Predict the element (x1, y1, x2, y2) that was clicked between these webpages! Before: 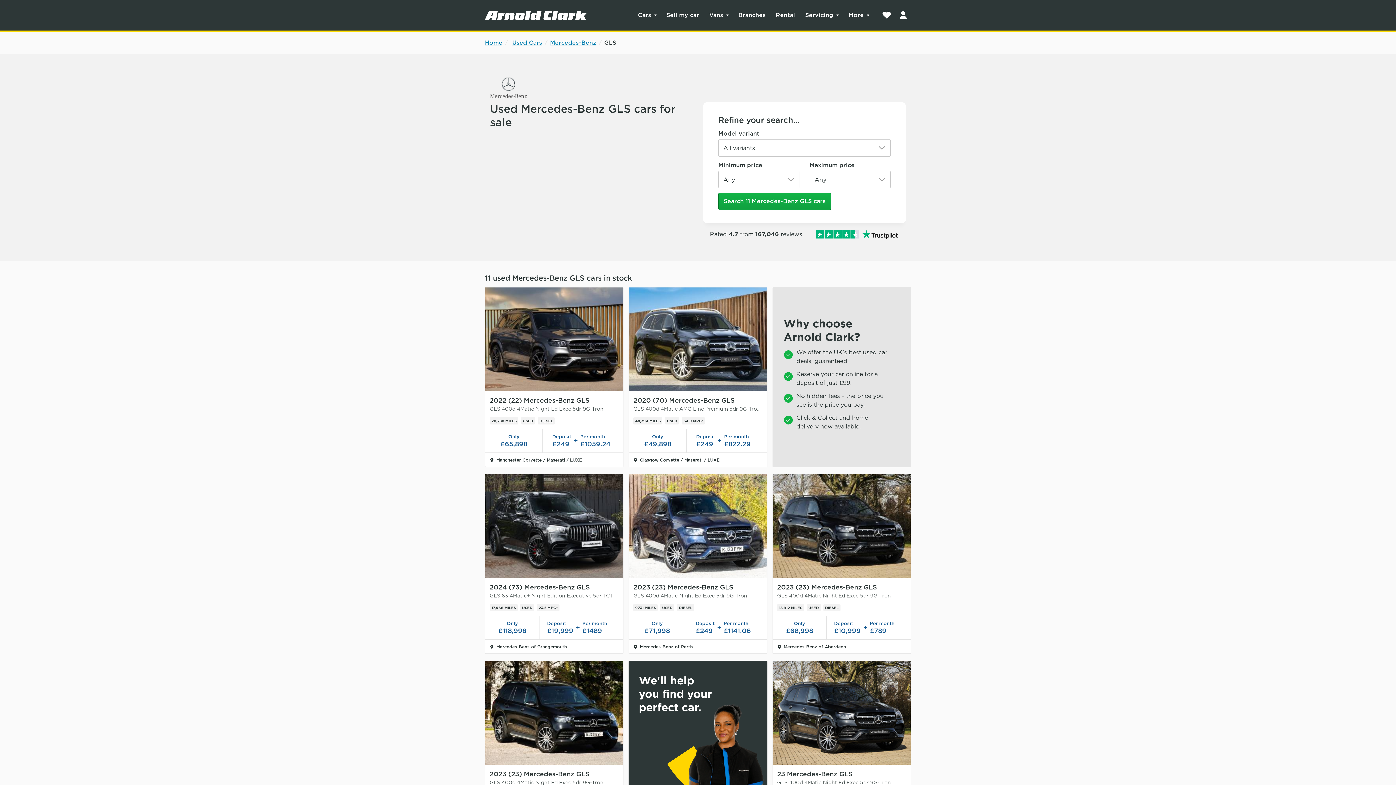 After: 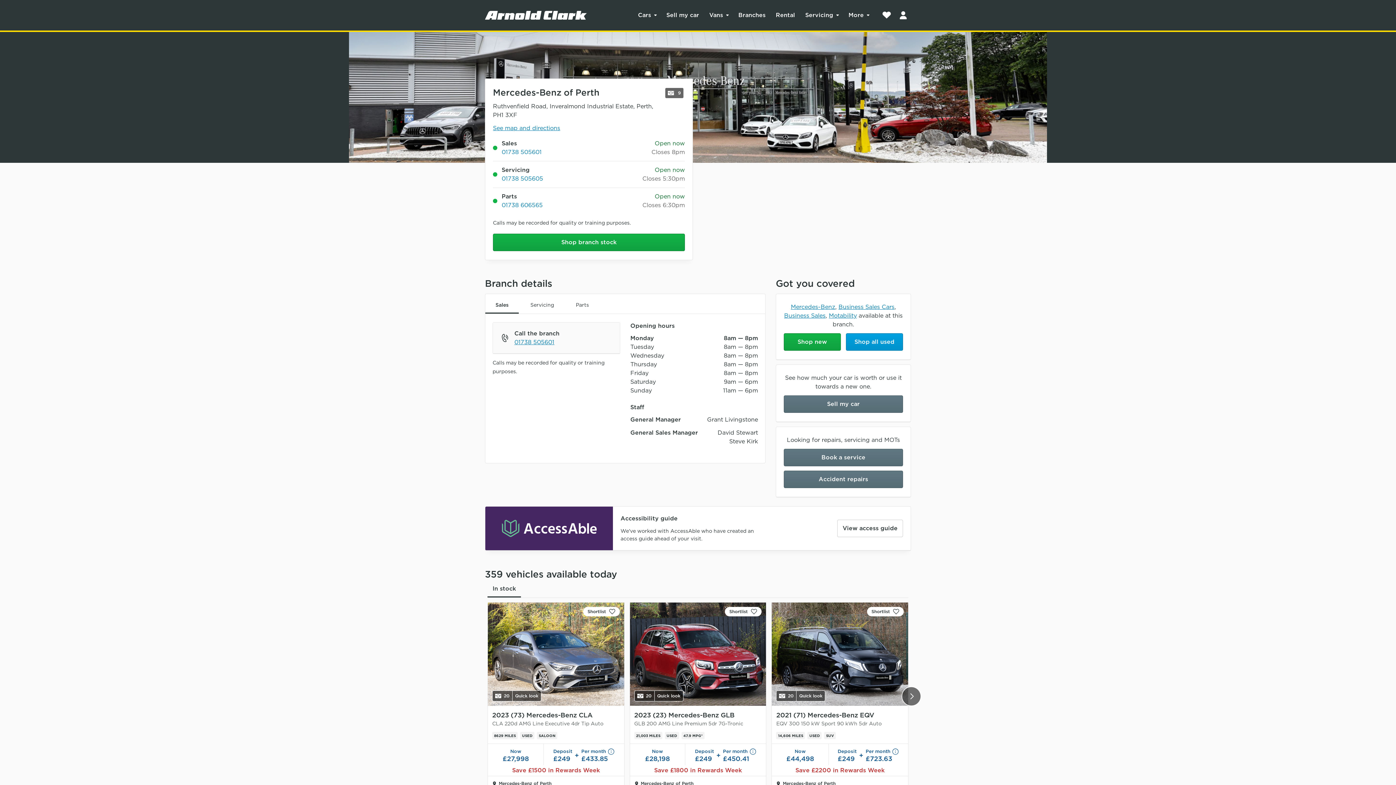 Action: label: Mercedes-Benz of Perth bbox: (633, 645, 692, 649)